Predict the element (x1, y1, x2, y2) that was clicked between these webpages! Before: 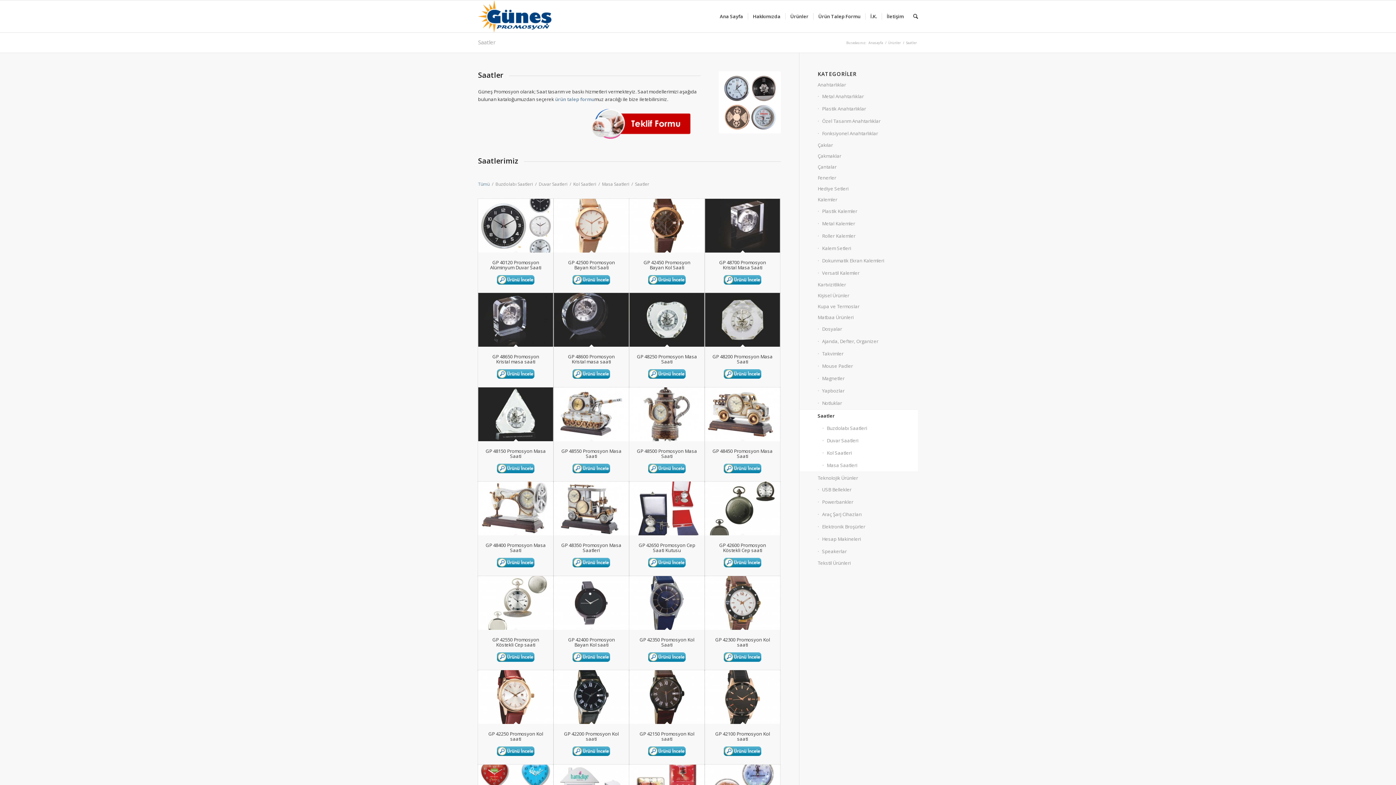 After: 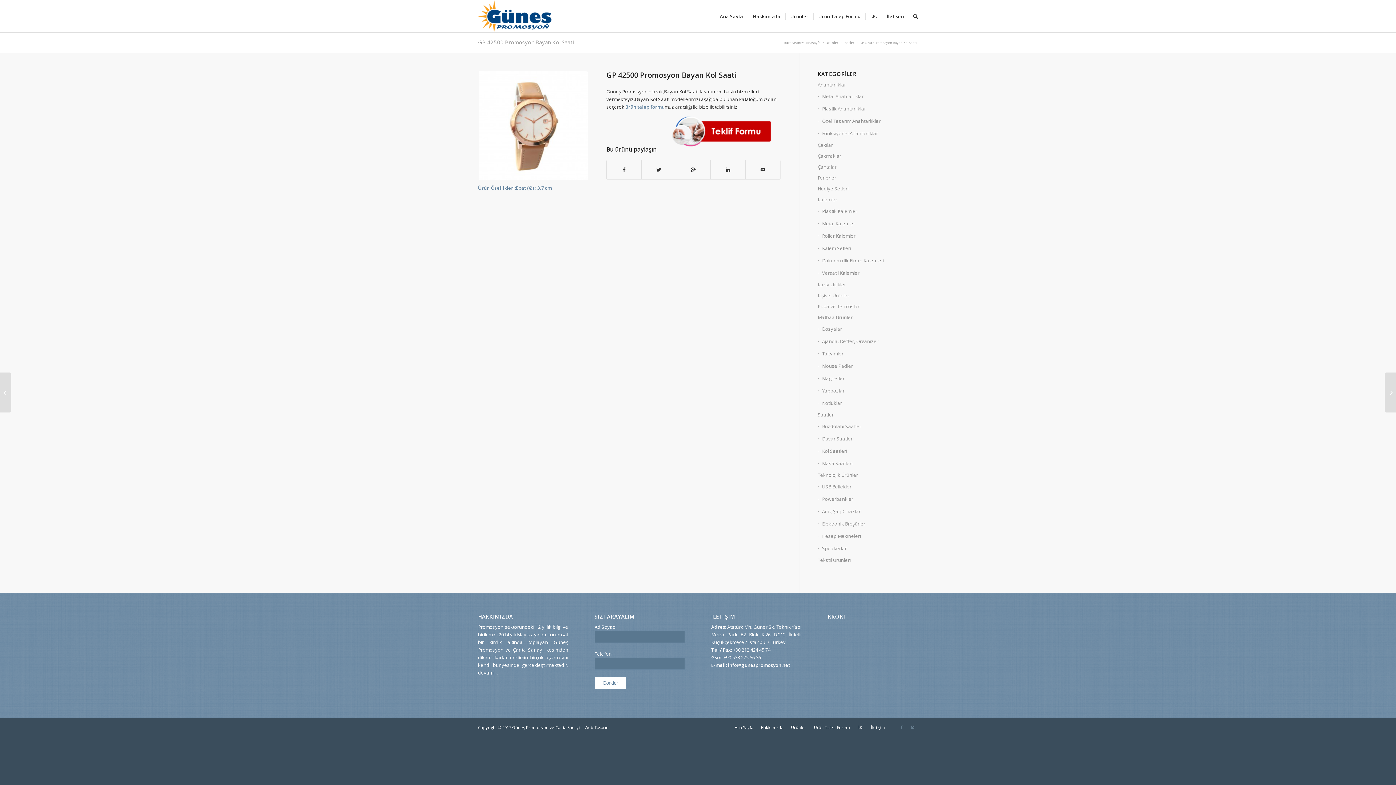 Action: label: GP 42500 Promosyon Bayan Kol Saati bbox: (568, 259, 614, 270)